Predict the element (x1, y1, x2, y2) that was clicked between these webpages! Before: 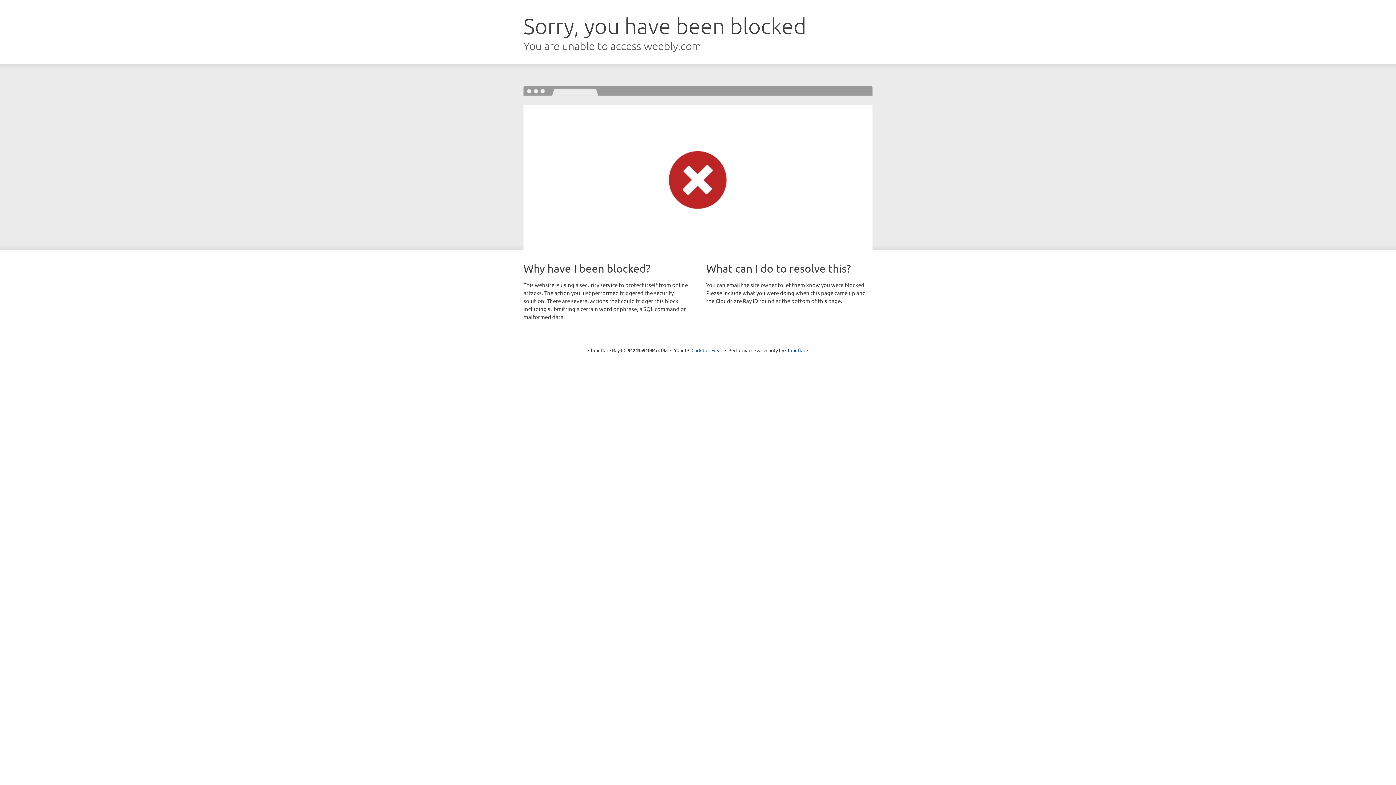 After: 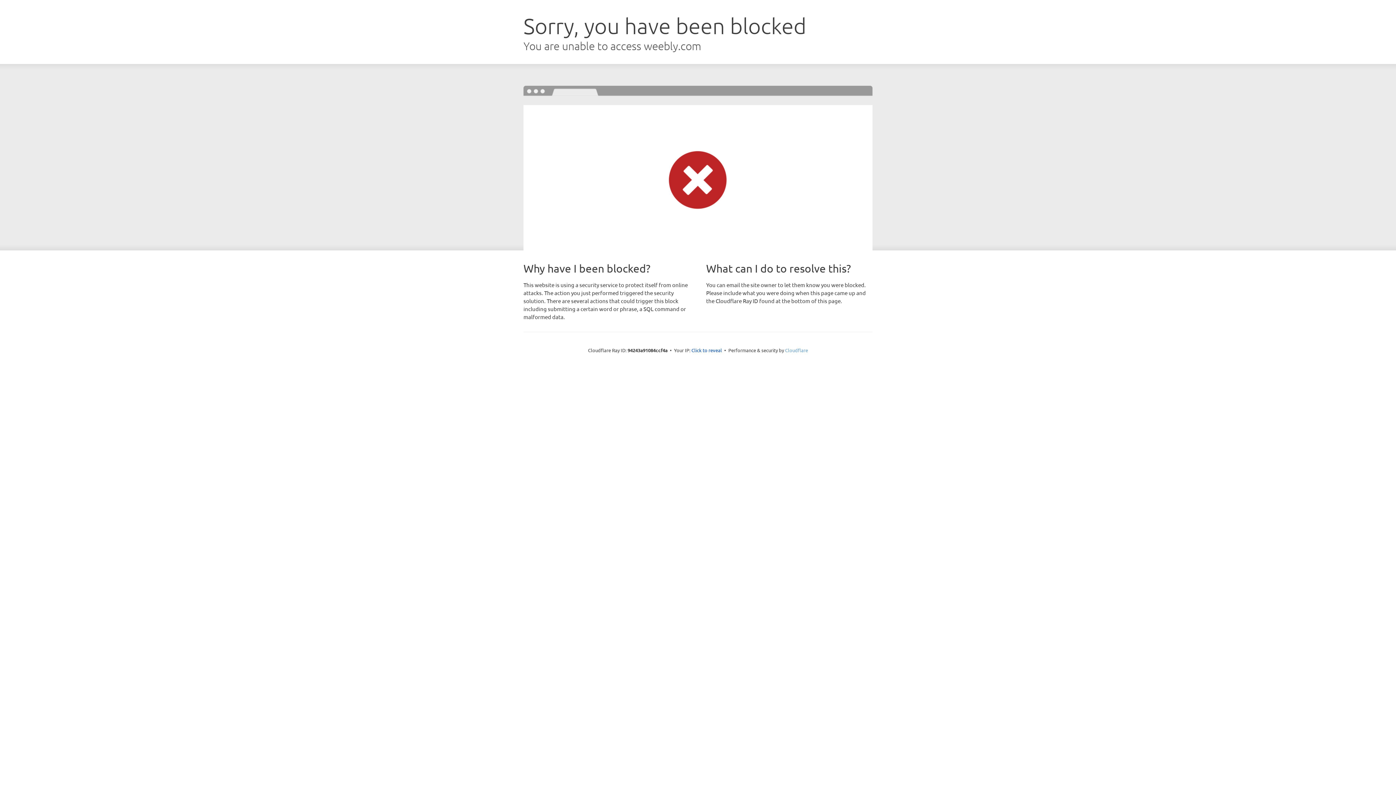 Action: label: Cloudflare bbox: (785, 347, 808, 353)